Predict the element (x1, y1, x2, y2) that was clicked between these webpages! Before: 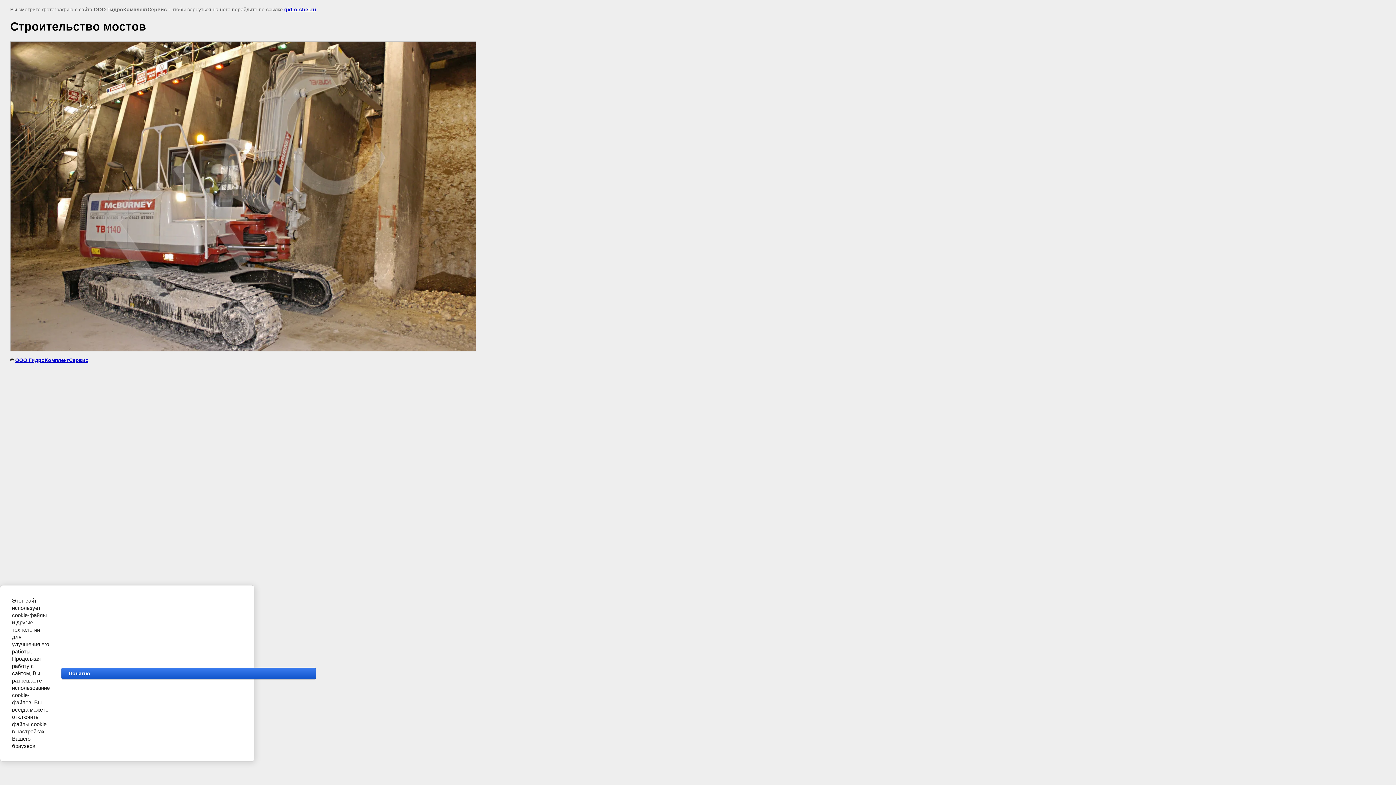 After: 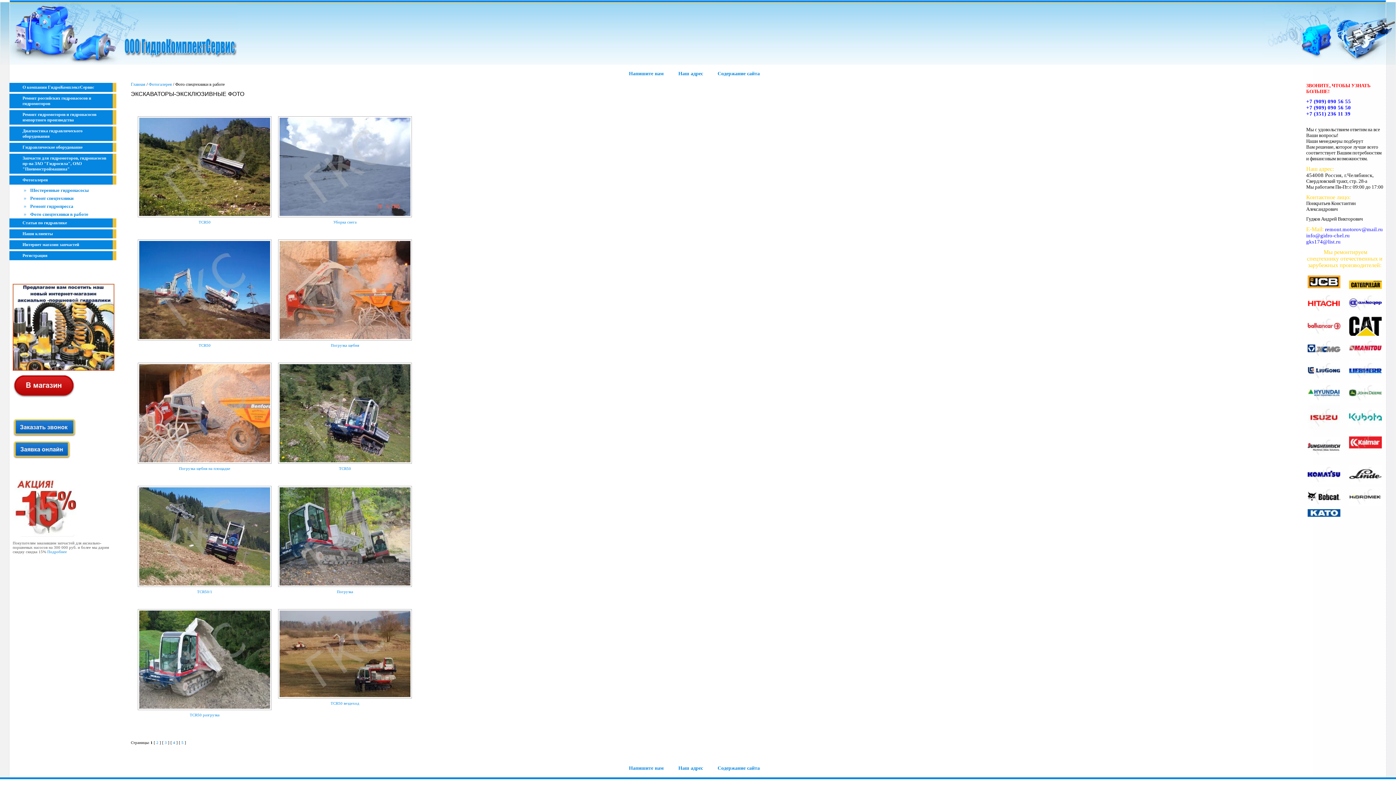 Action: label: gidro-chel.ru bbox: (284, 6, 316, 12)